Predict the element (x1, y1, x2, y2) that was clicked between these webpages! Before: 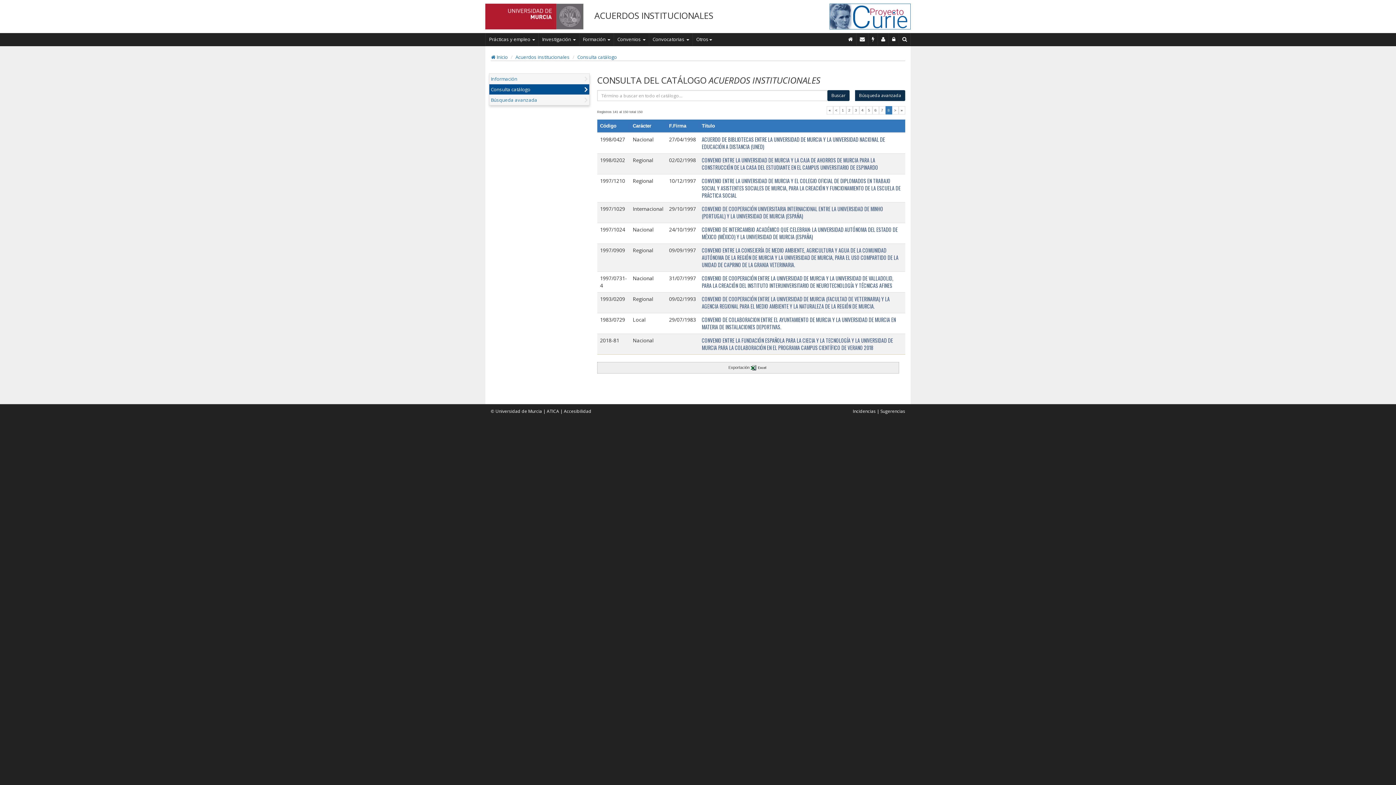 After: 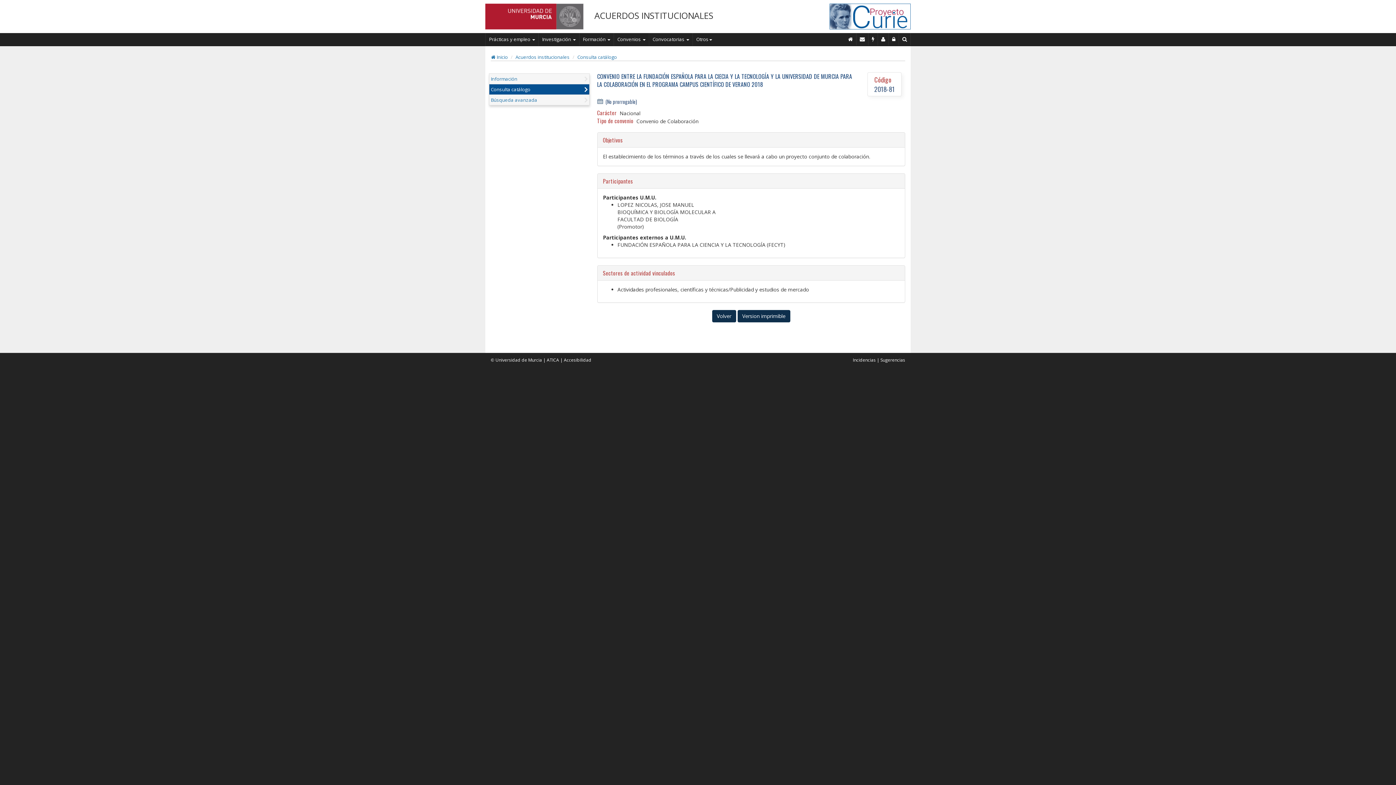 Action: label: CONVENIO ENTRE LA FUNDACIÓN ESPAÑOLA PARA LA CIECIA Y LA TECNOLOGÍA Y LA UNIVERSIDAD DE MURCIA PARA LA COLABORACIÓN EN EL PROGRAMA CAMPUS CIENTÍFICO DE VERANO 2018 bbox: (702, 336, 893, 351)